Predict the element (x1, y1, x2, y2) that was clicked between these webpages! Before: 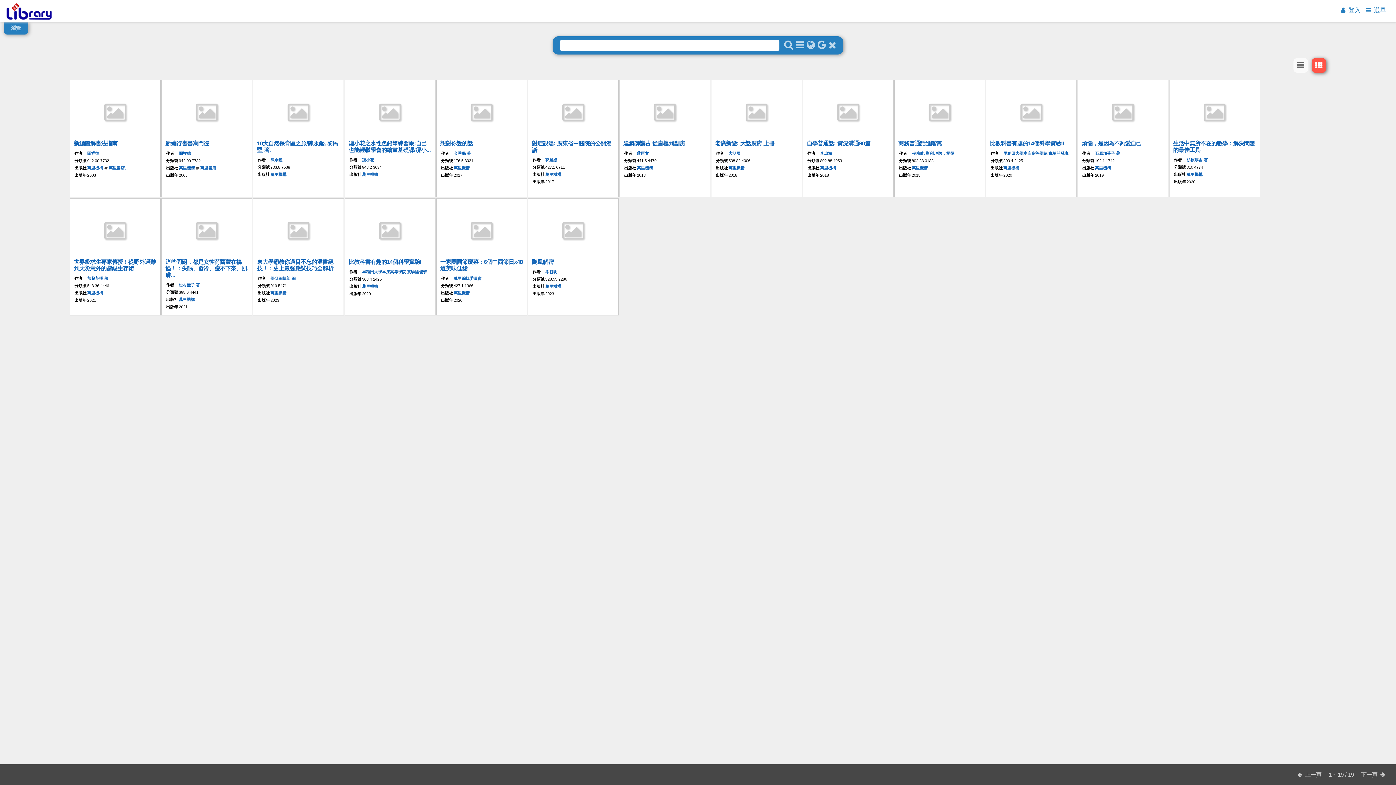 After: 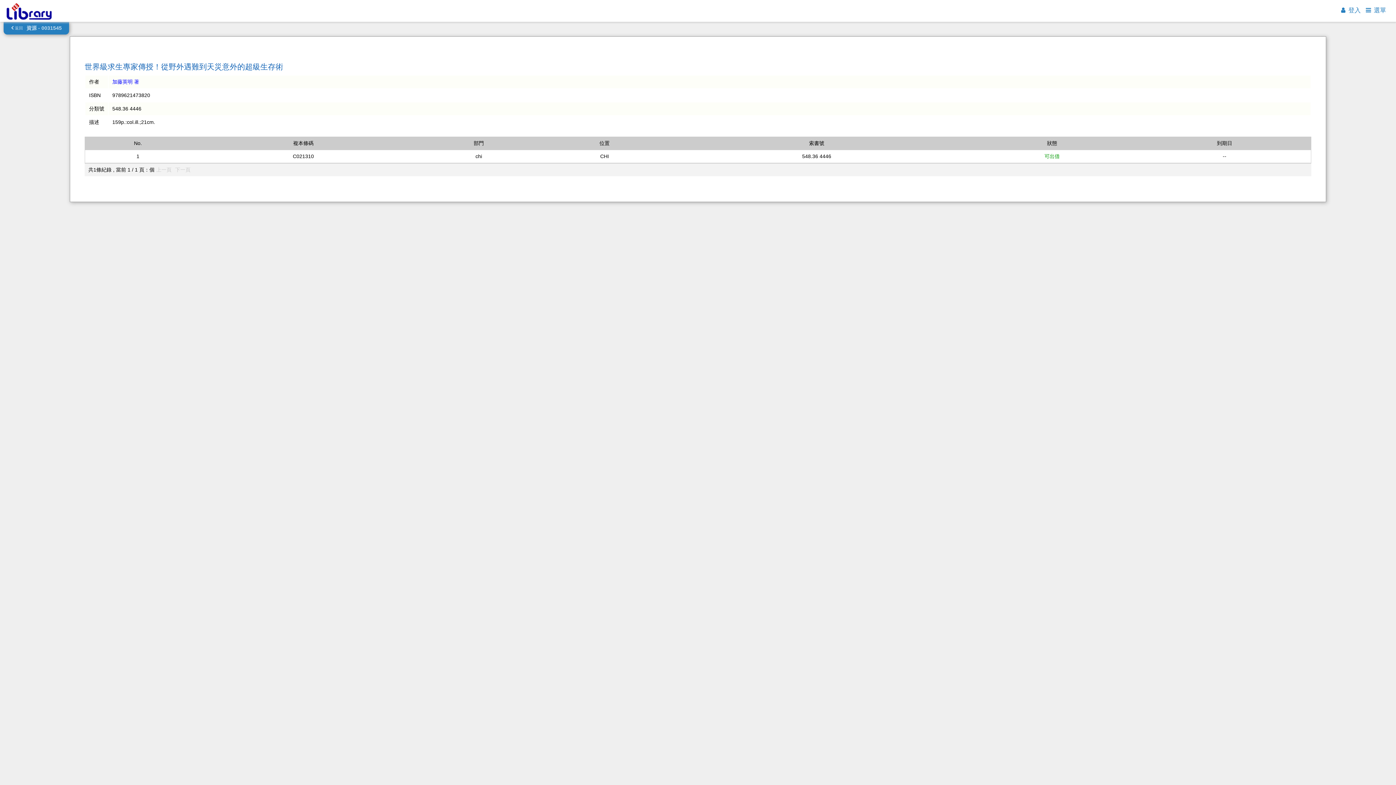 Action: bbox: (104, 220, 126, 240)